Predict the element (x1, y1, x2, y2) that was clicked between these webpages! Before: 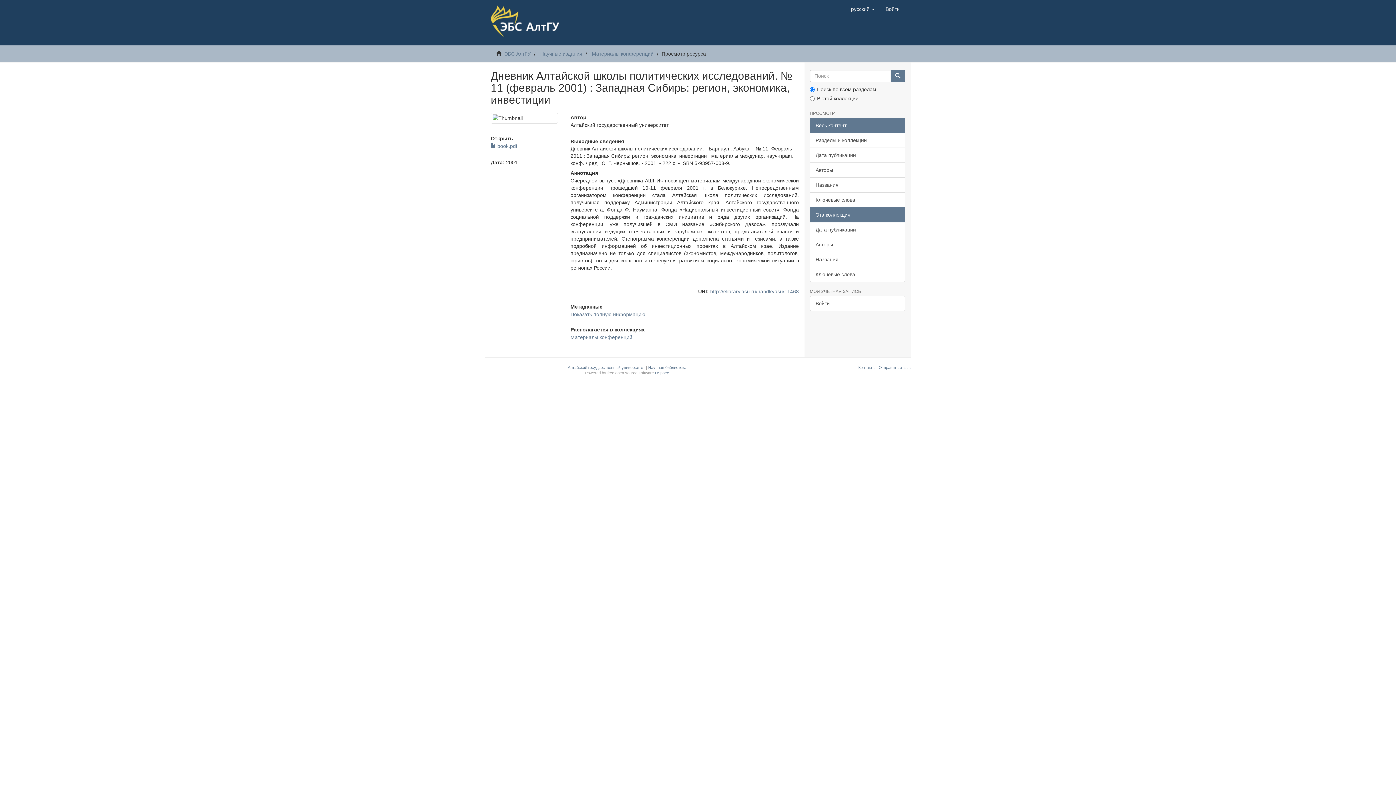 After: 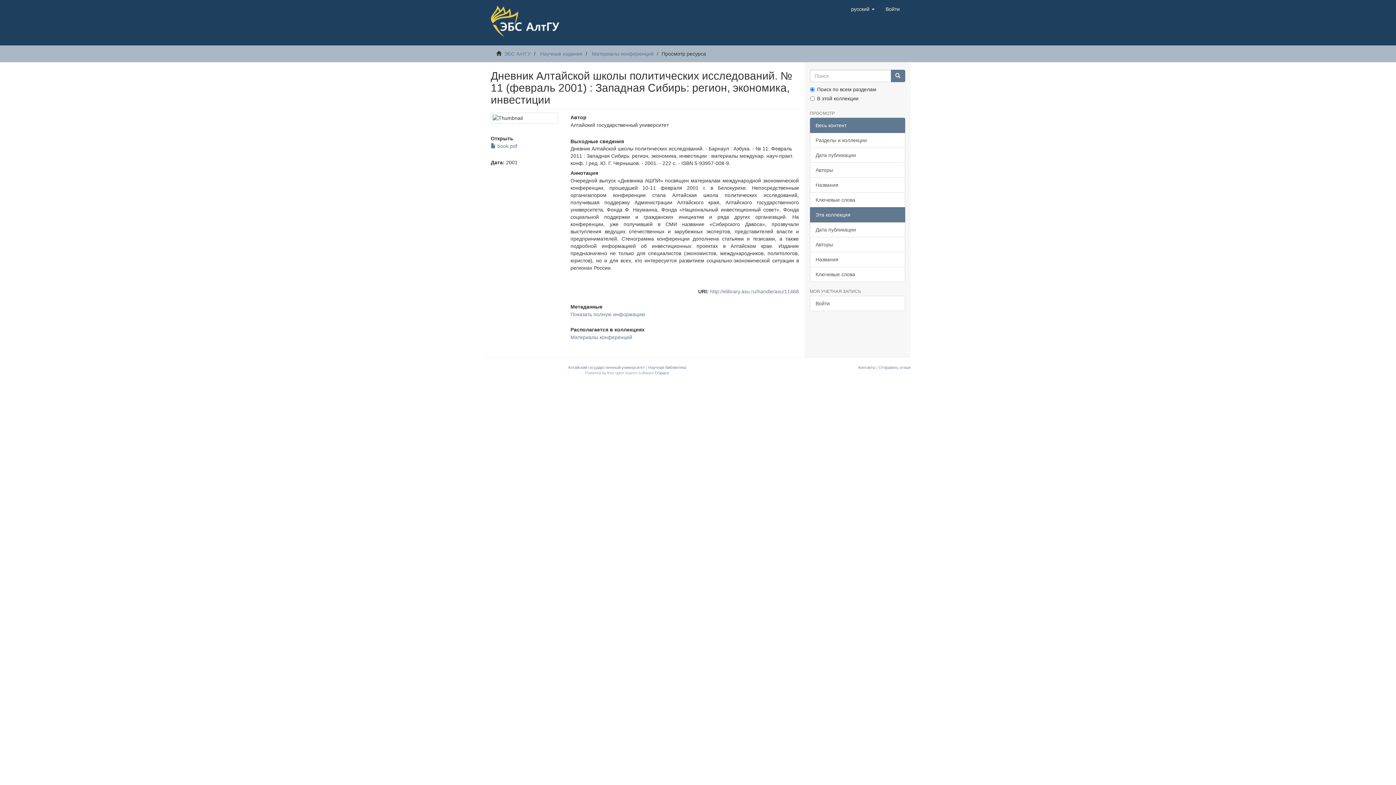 Action: bbox: (810, 207, 905, 222) label: Эта коллекция